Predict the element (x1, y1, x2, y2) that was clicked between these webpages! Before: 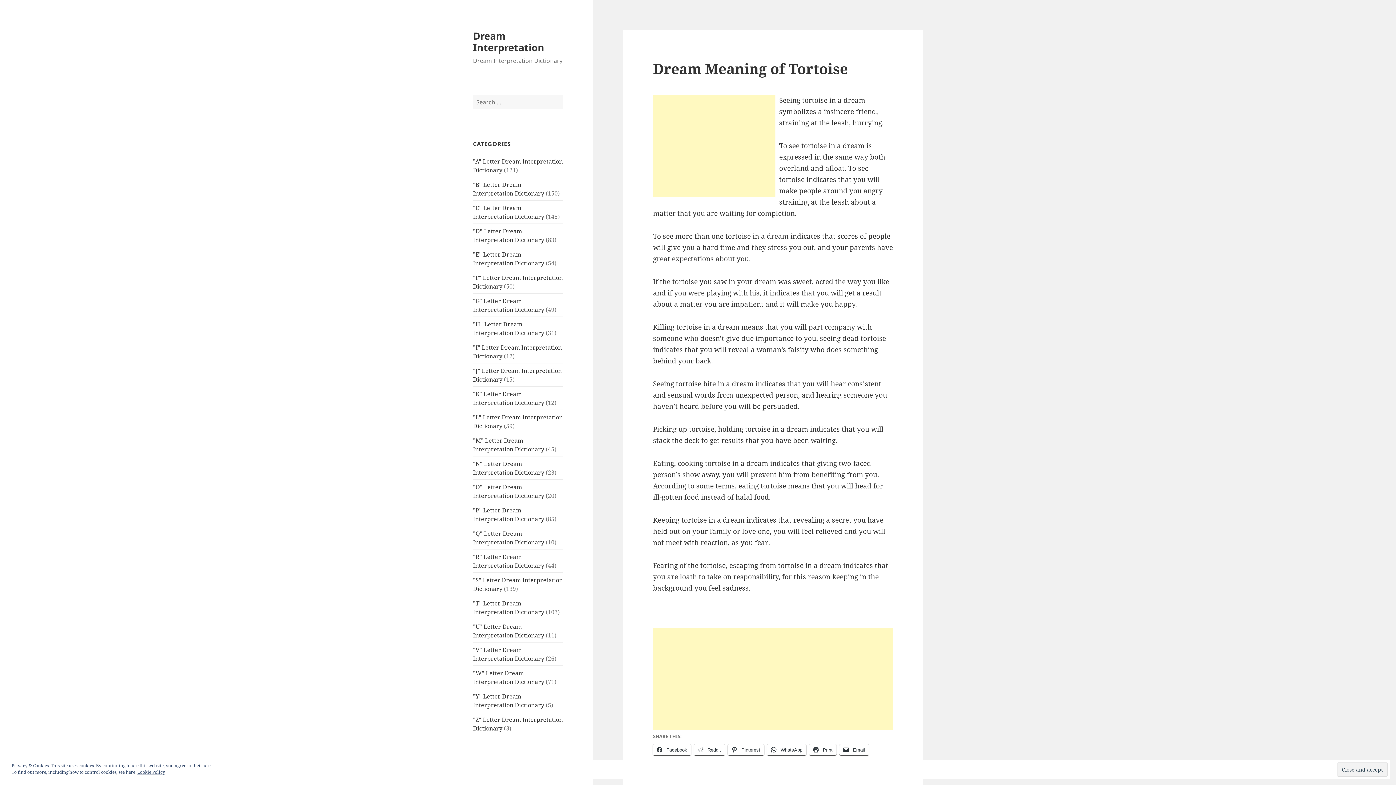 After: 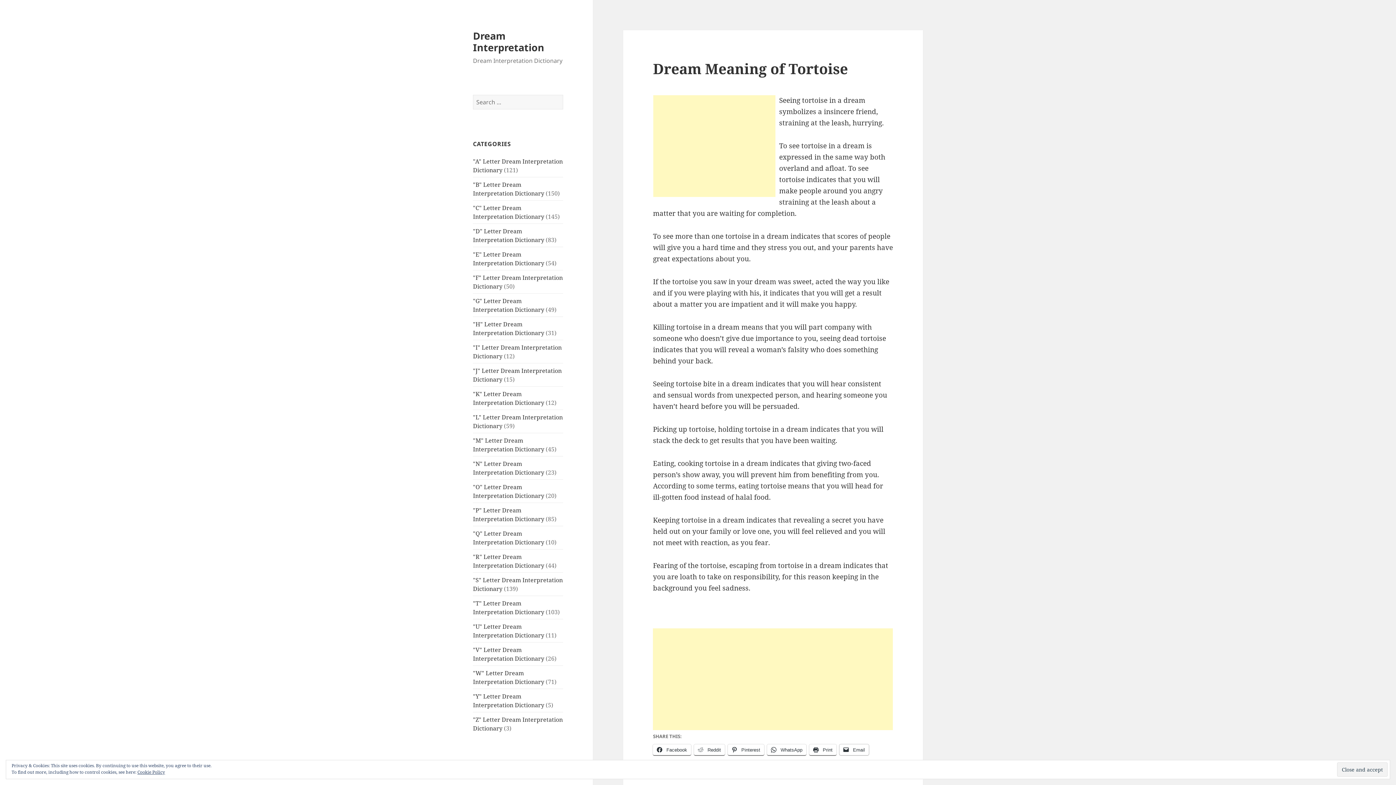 Action: label:  Email bbox: (839, 744, 869, 755)